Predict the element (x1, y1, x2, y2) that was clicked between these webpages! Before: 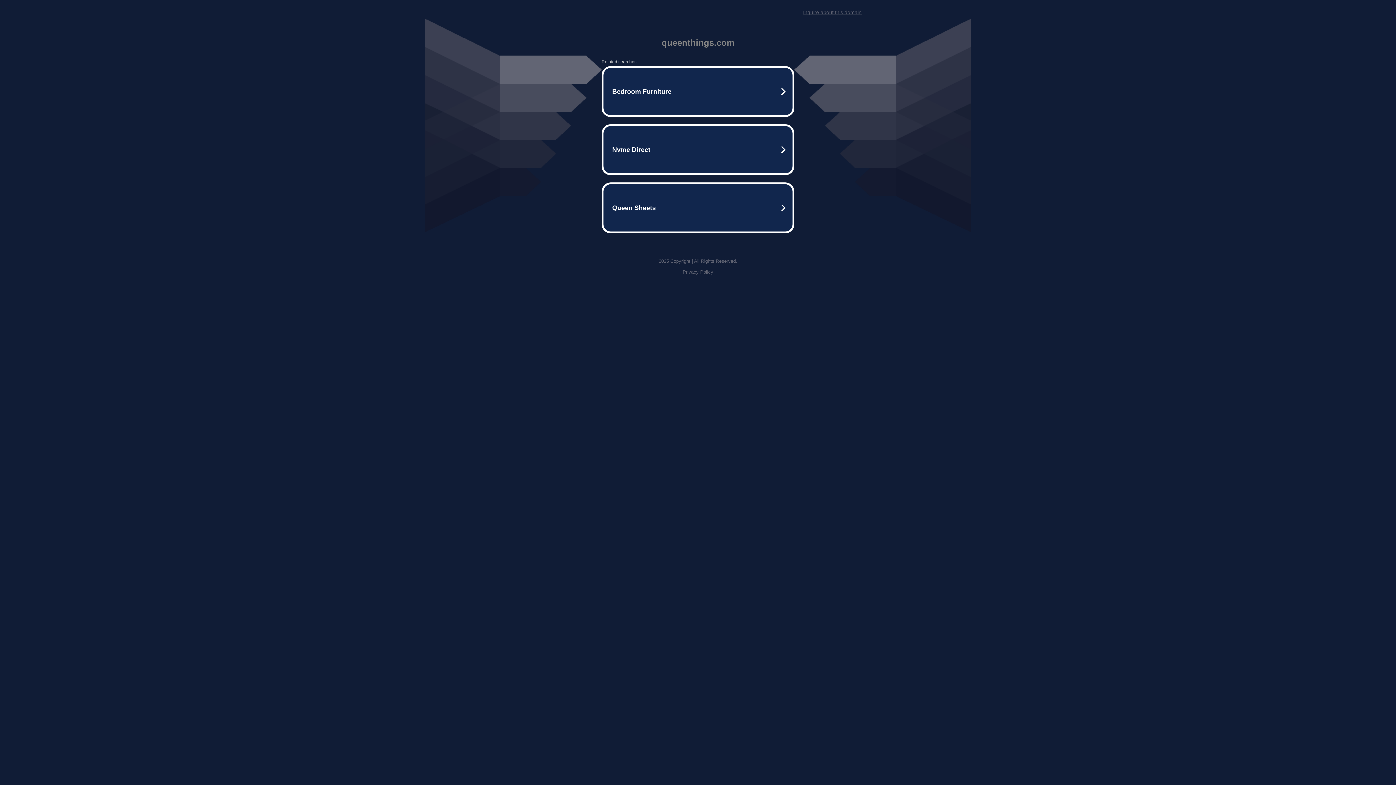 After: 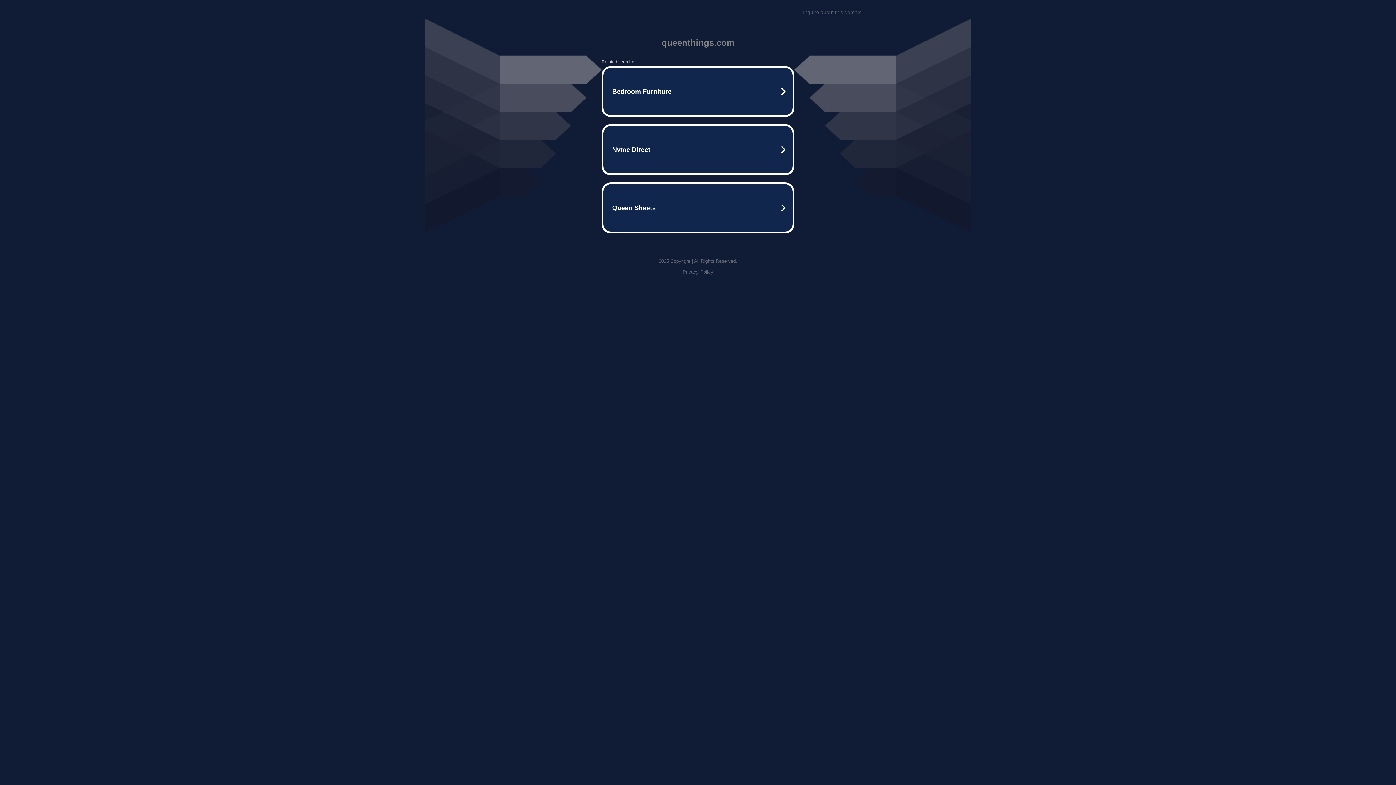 Action: label: Inquire about this domain bbox: (803, 9, 861, 15)